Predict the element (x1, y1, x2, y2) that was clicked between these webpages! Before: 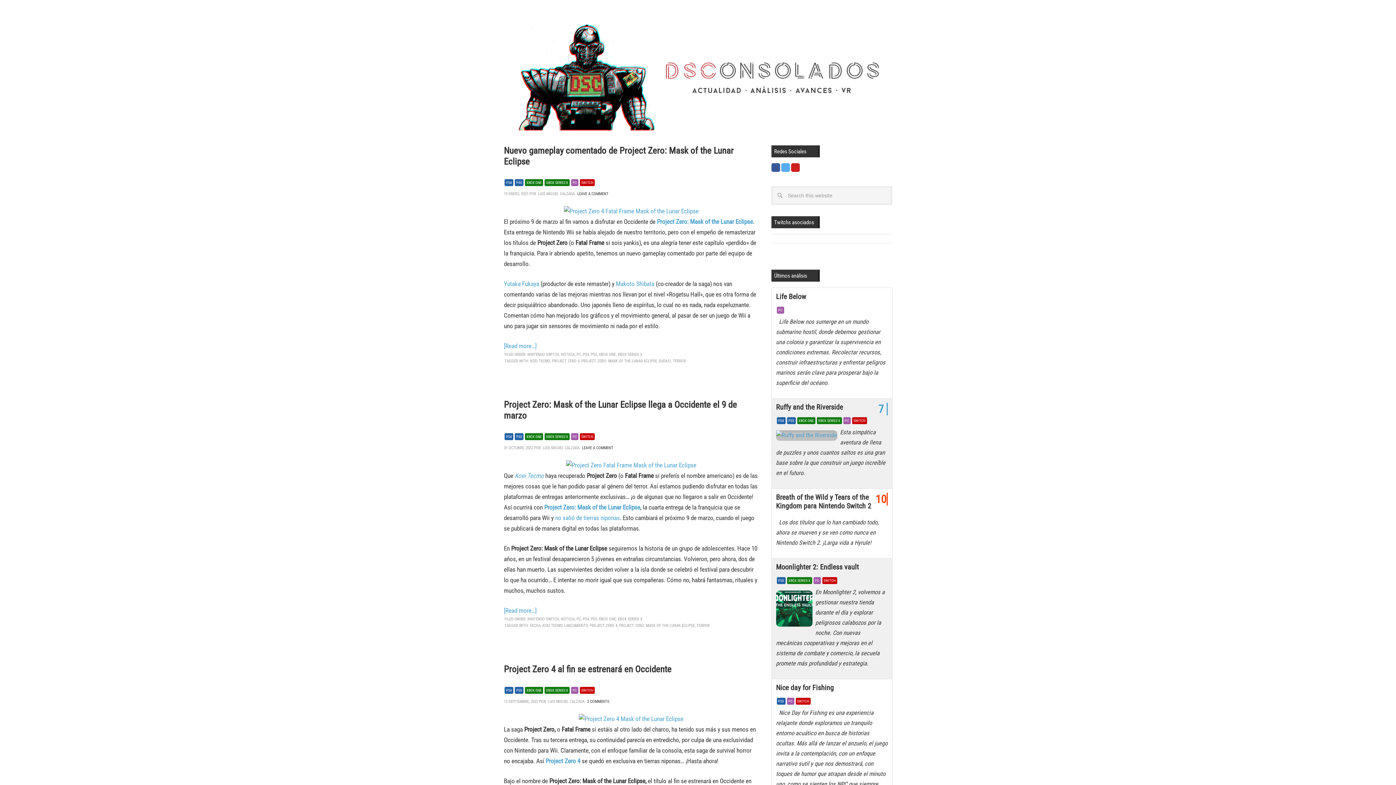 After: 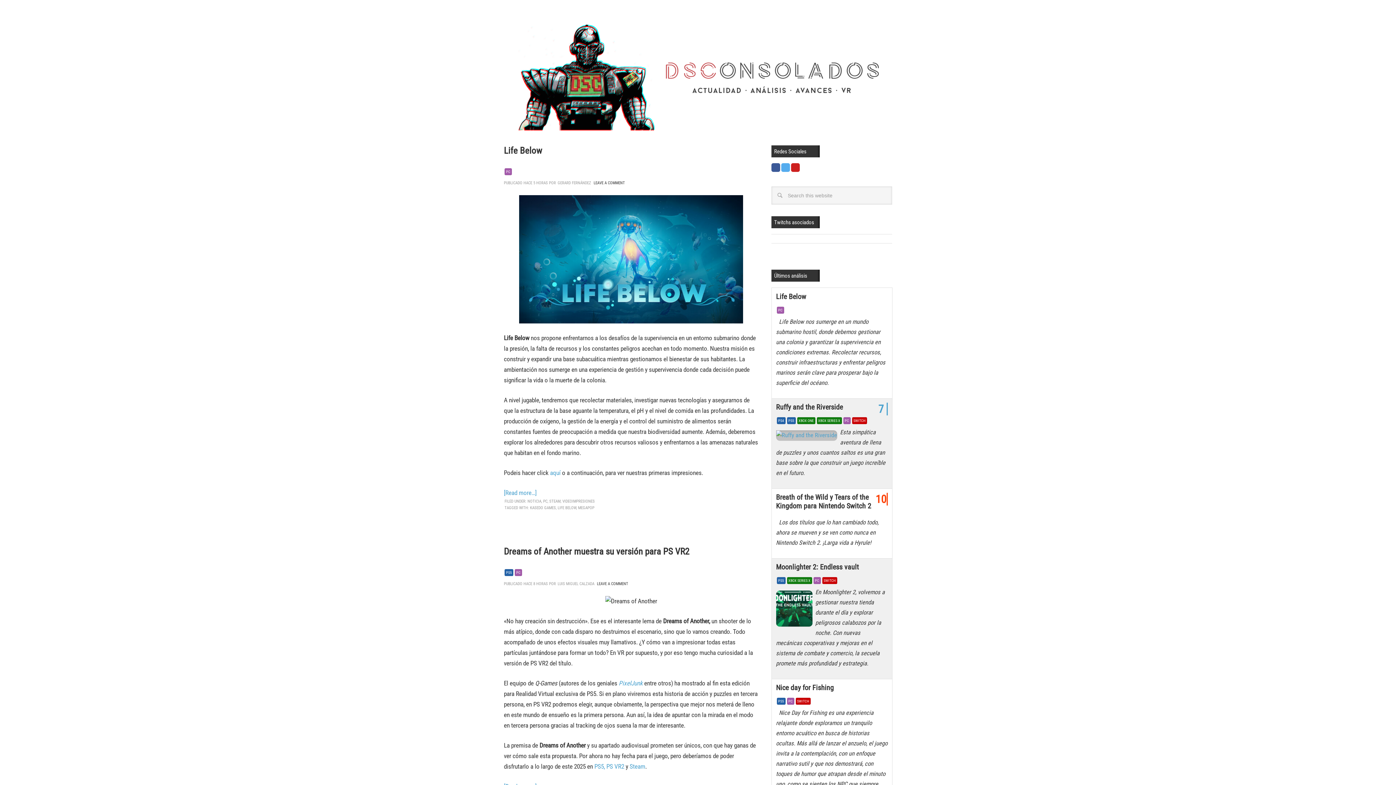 Action: label: PC bbox: (815, 579, 819, 583)